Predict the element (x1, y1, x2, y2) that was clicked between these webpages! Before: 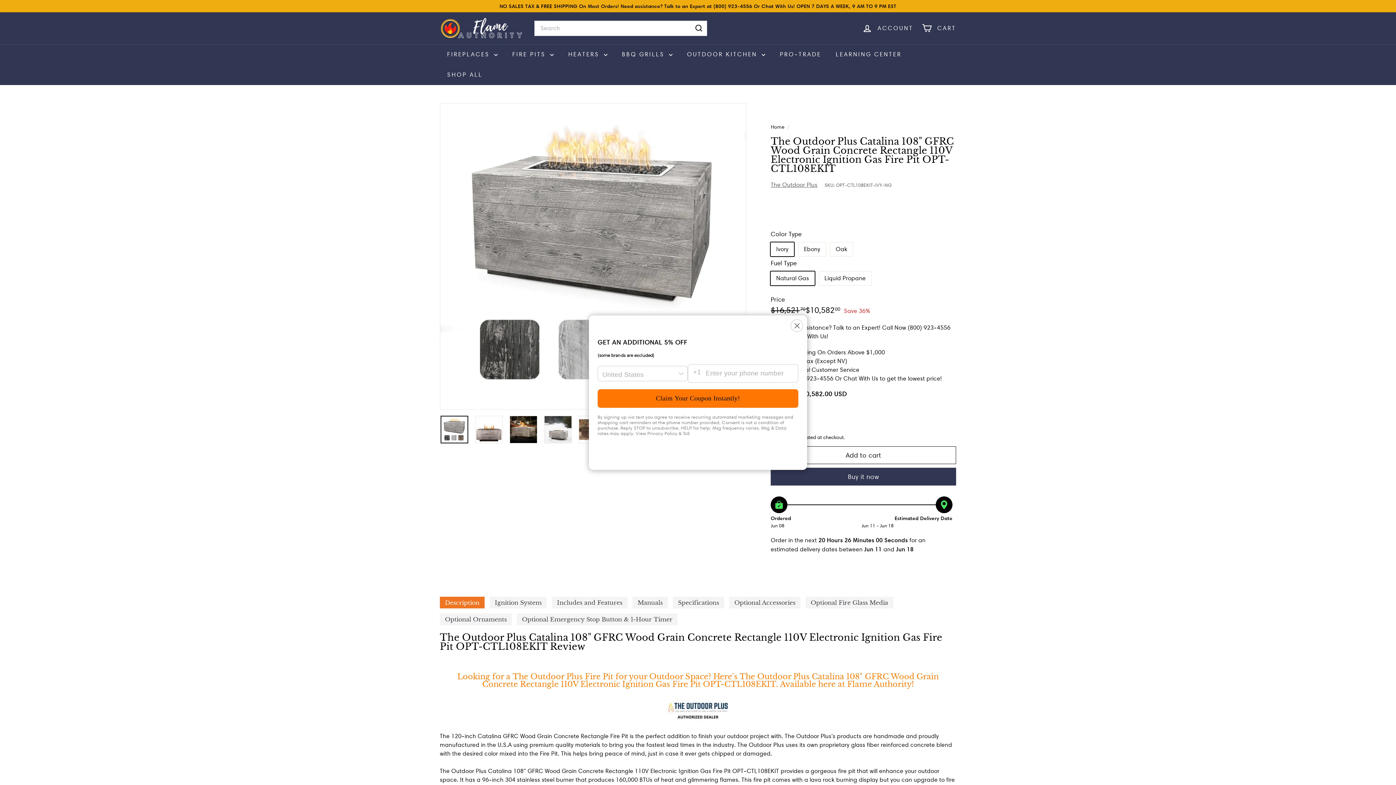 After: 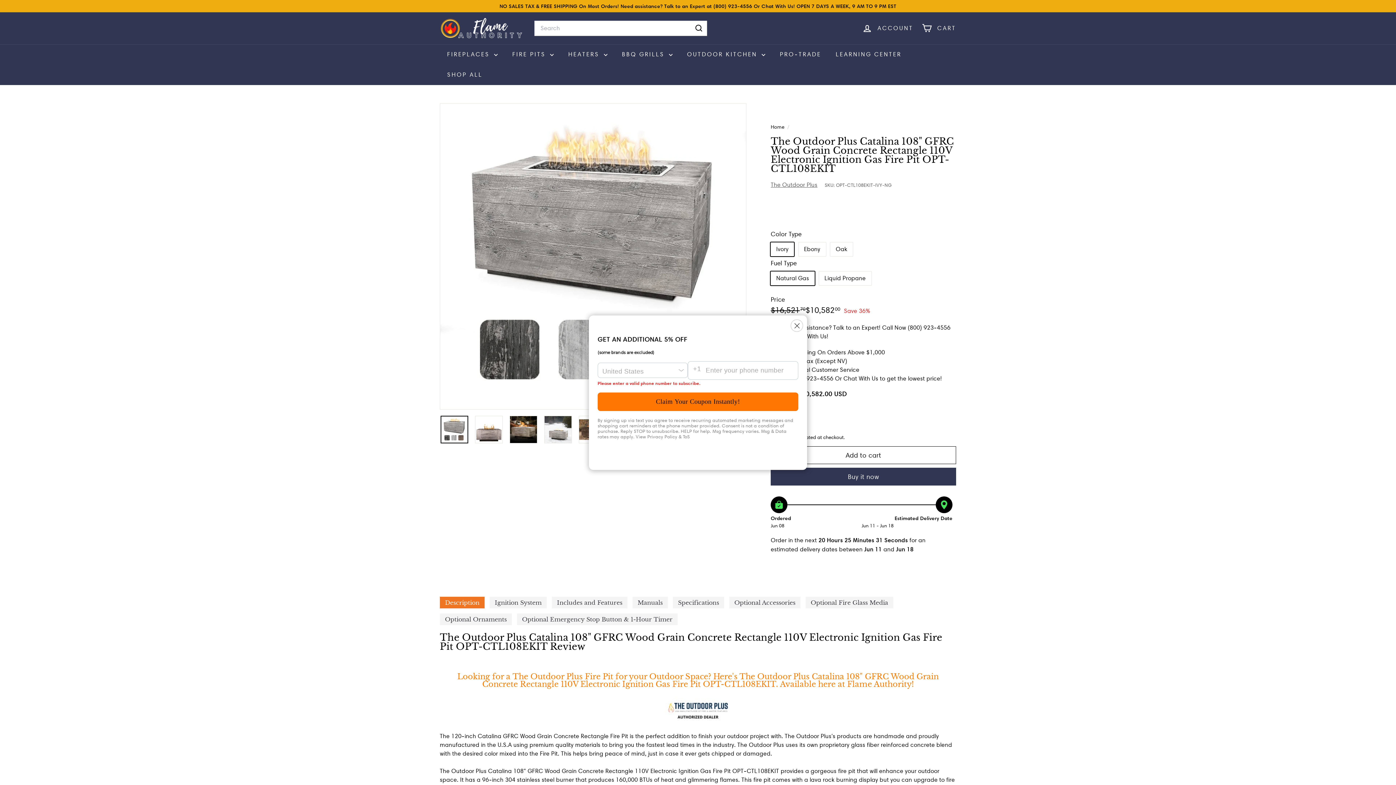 Action: label: Claim Your Coupon Instantly! bbox: (597, 389, 798, 408)